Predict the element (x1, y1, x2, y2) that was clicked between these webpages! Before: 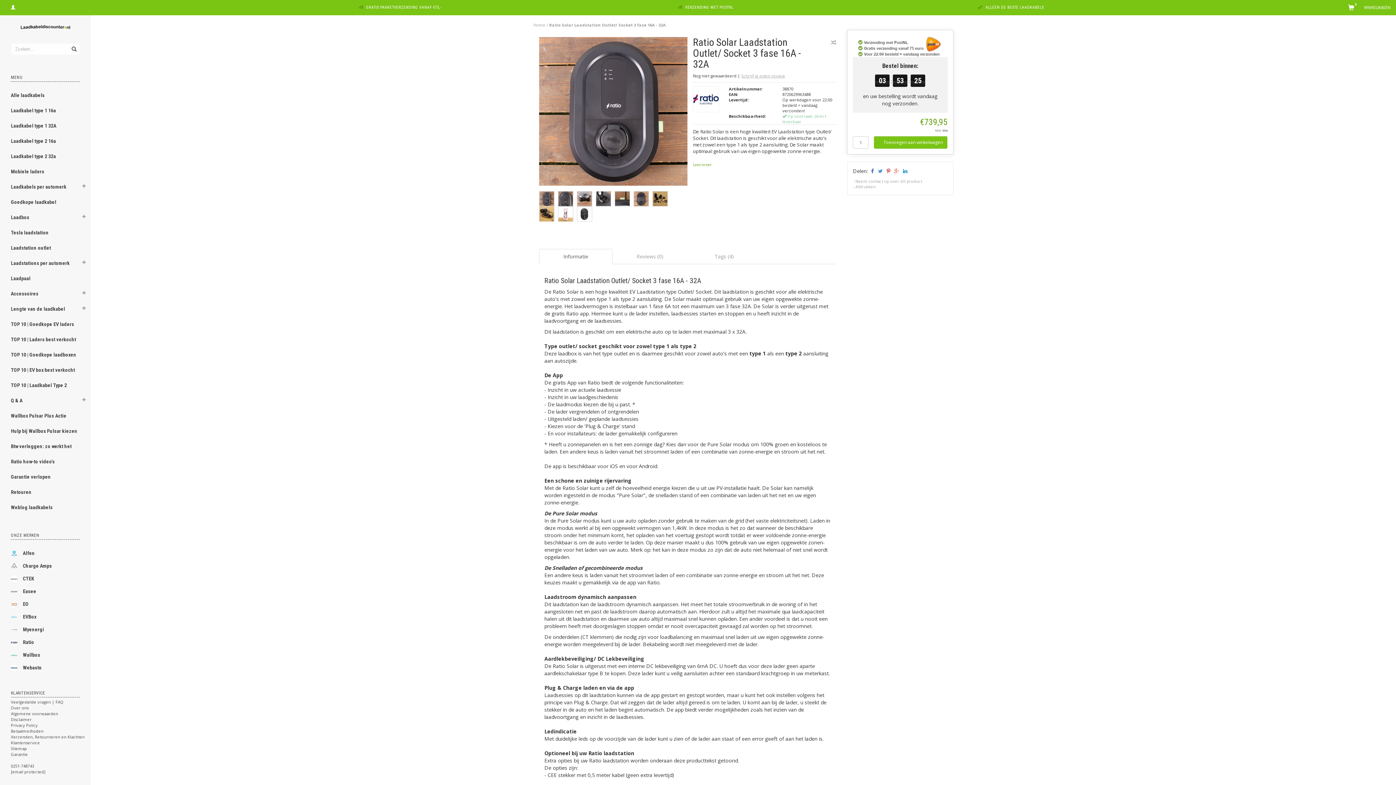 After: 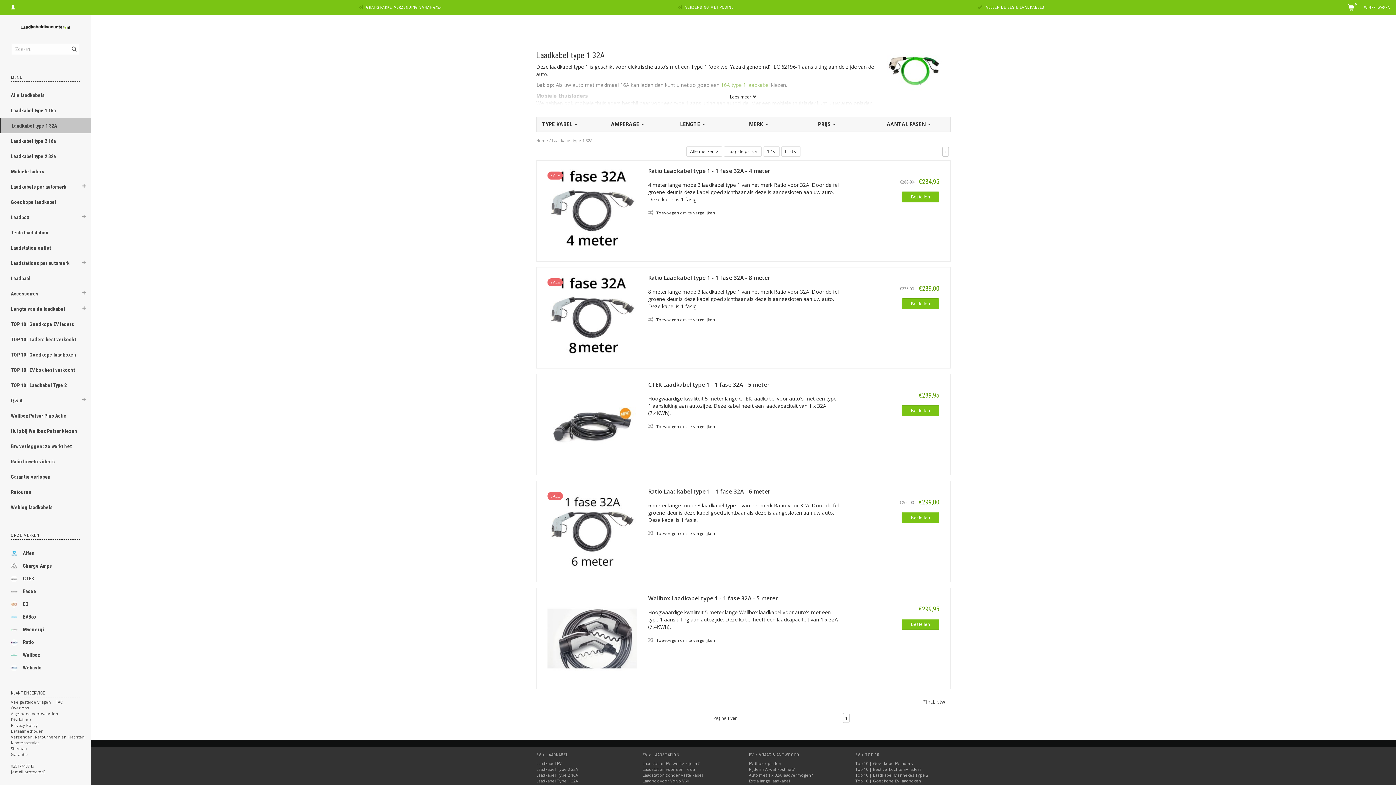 Action: bbox: (0, 118, 81, 133) label: Laadkabel type 1 32A